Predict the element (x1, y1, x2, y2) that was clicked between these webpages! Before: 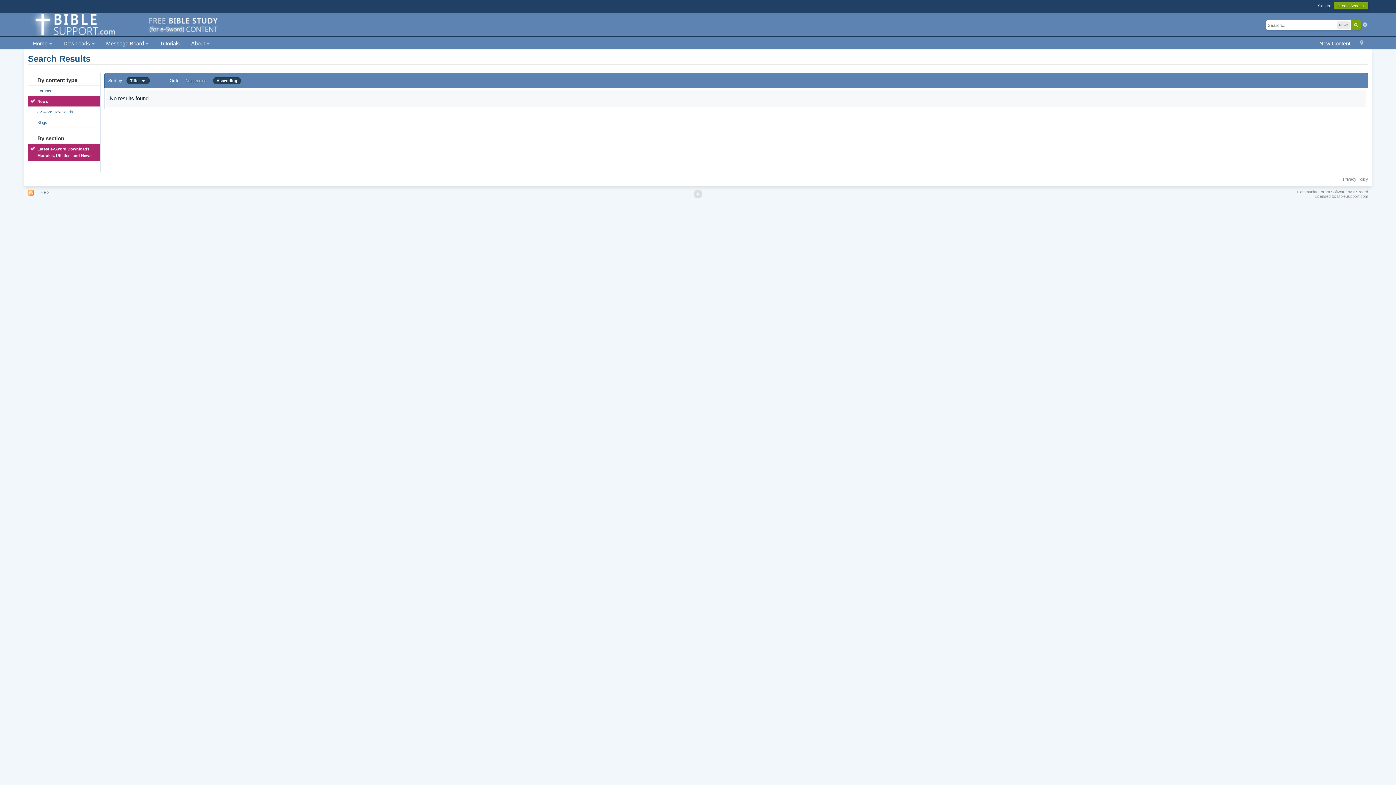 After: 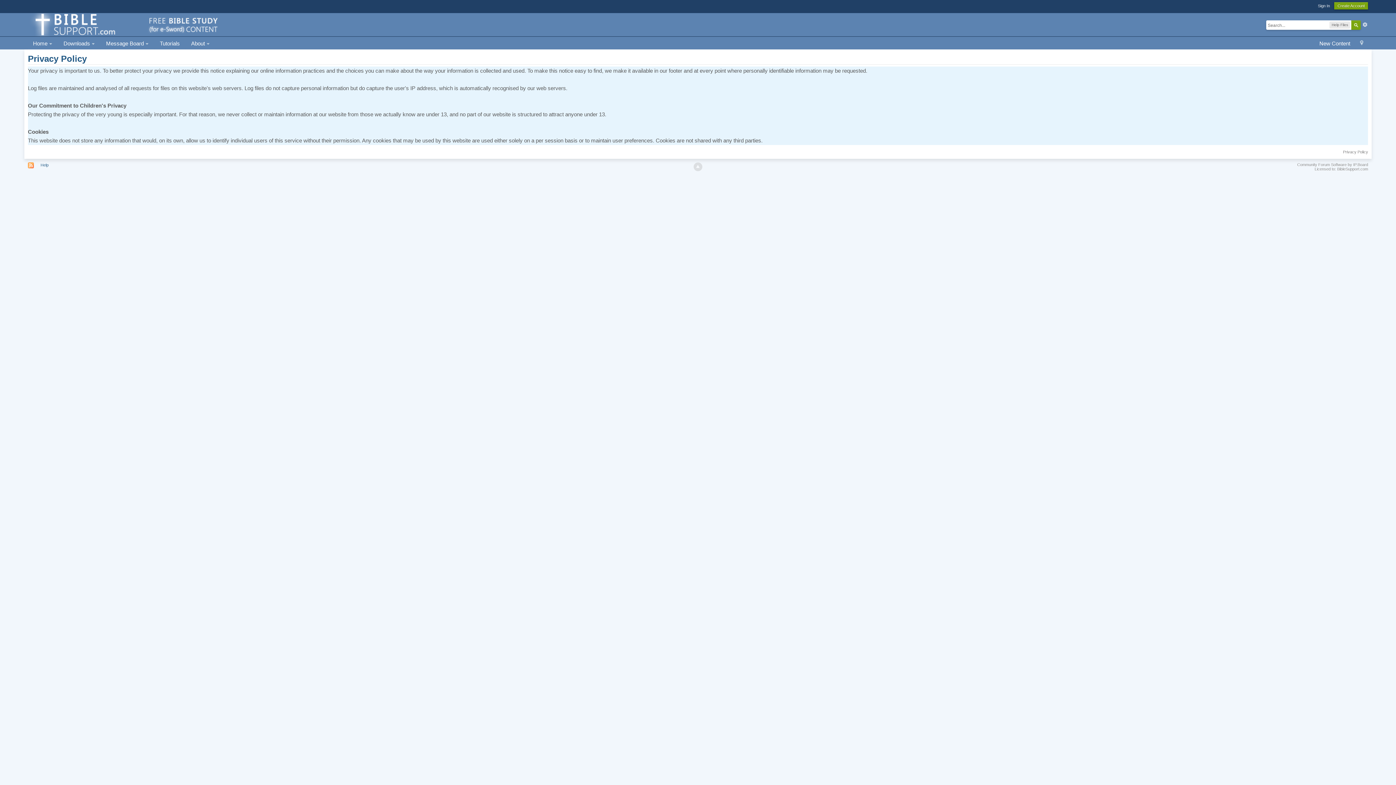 Action: label: Privacy Policy bbox: (1343, 177, 1368, 181)